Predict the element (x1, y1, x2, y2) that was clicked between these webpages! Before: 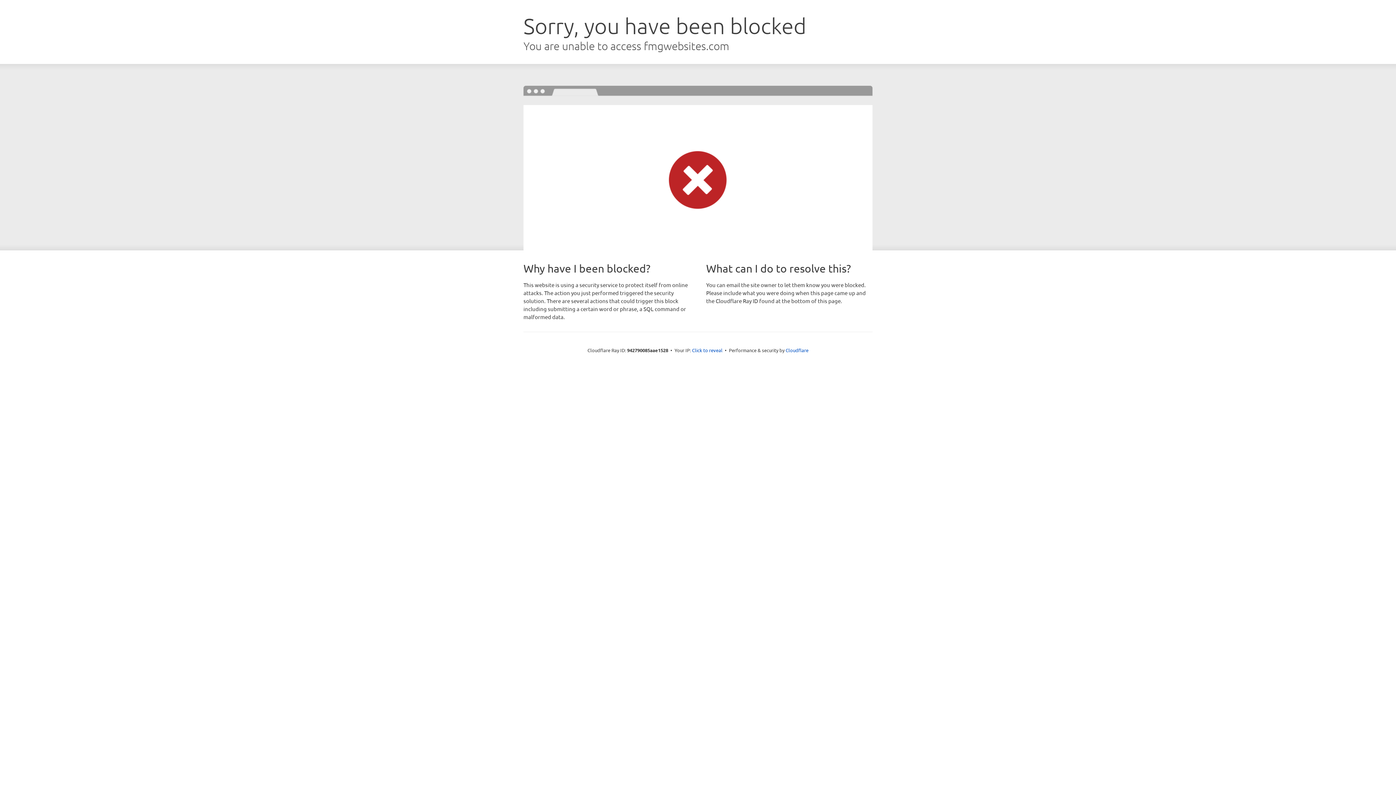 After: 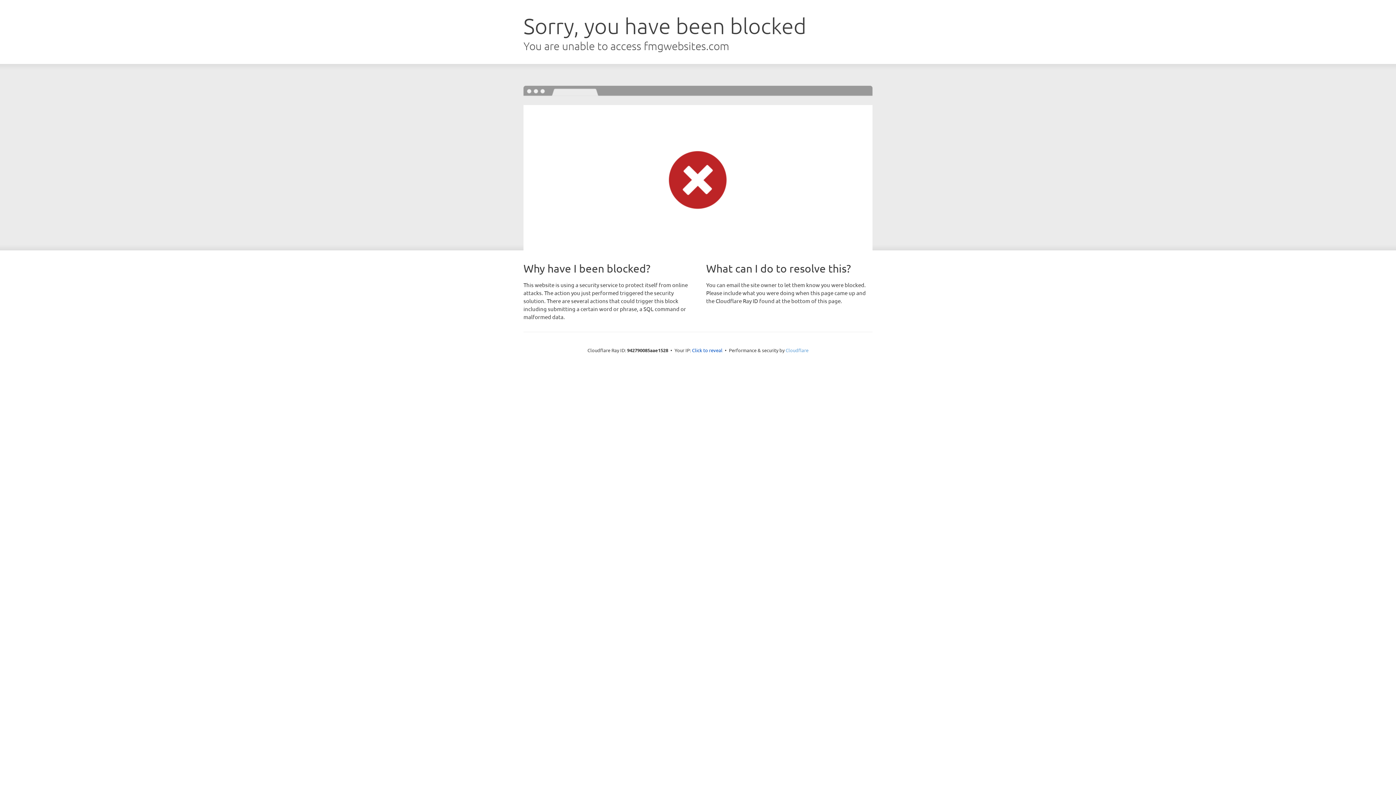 Action: bbox: (785, 347, 808, 353) label: Cloudflare